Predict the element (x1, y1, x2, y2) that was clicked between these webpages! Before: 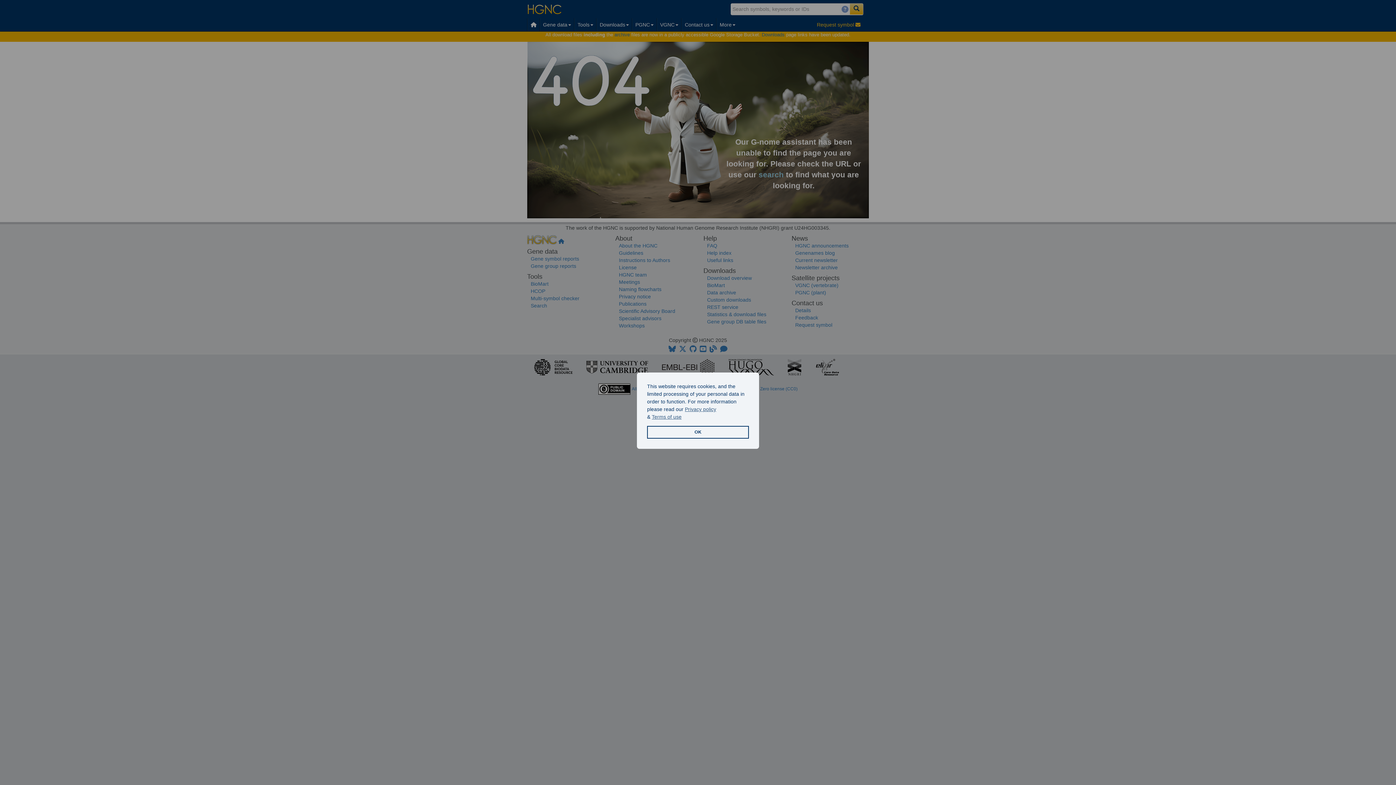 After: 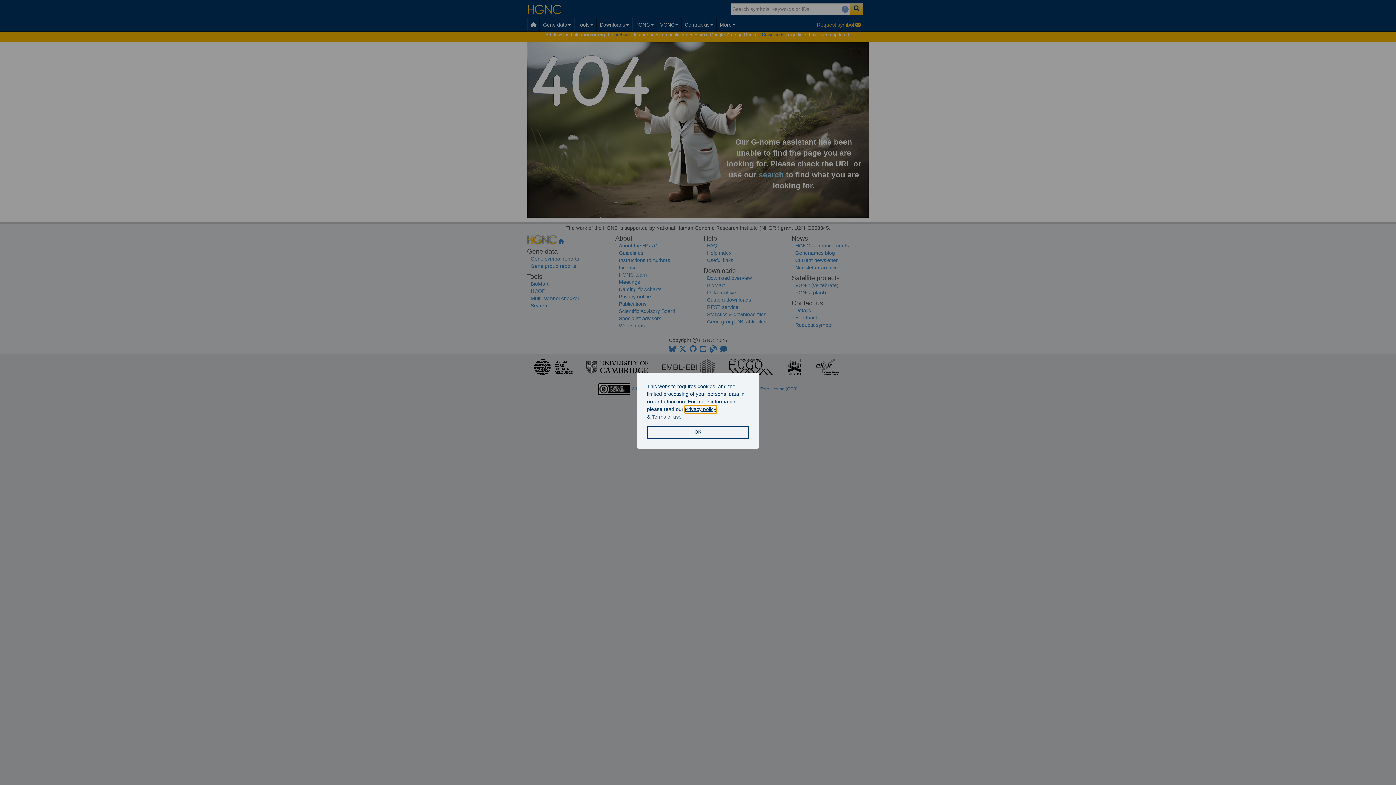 Action: bbox: (685, 405, 716, 413) label: learn more about our privacy policy